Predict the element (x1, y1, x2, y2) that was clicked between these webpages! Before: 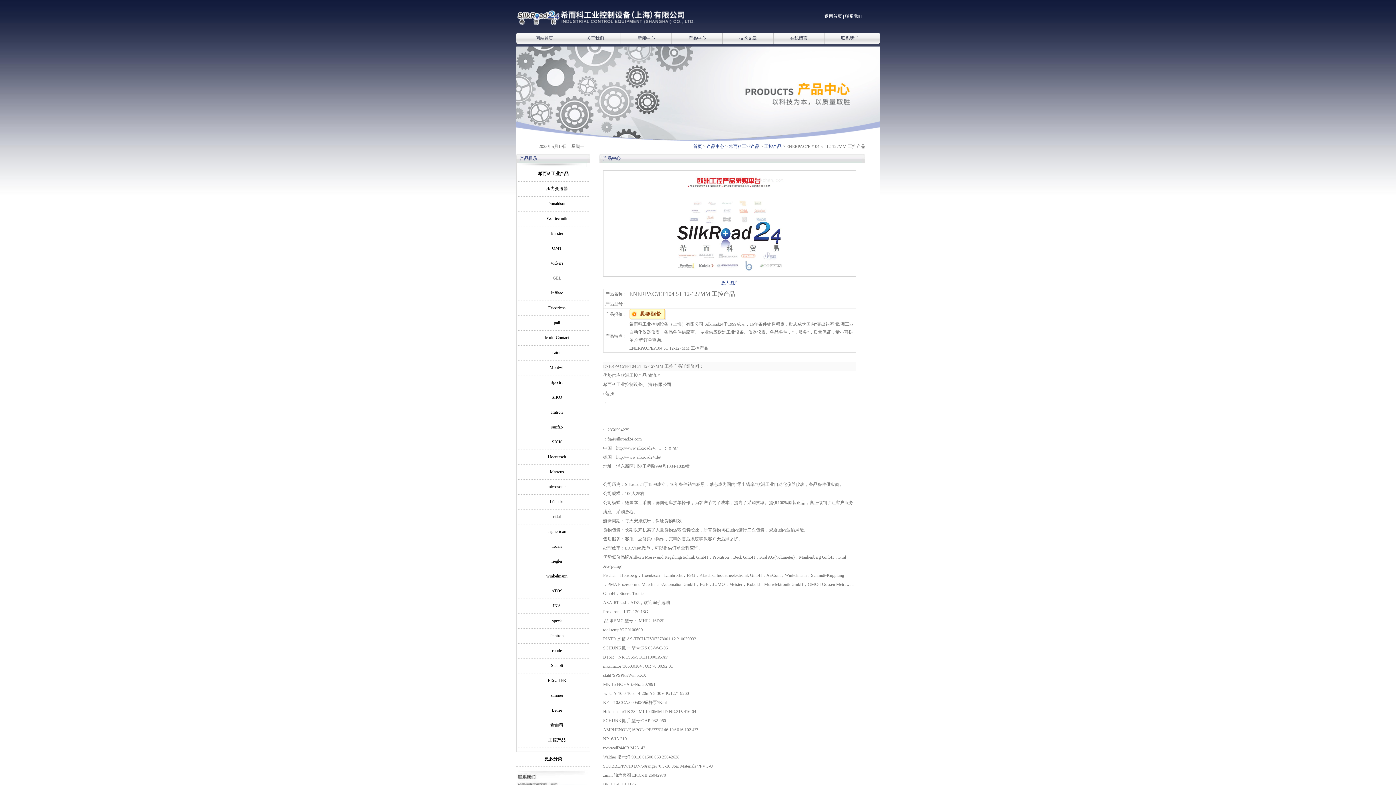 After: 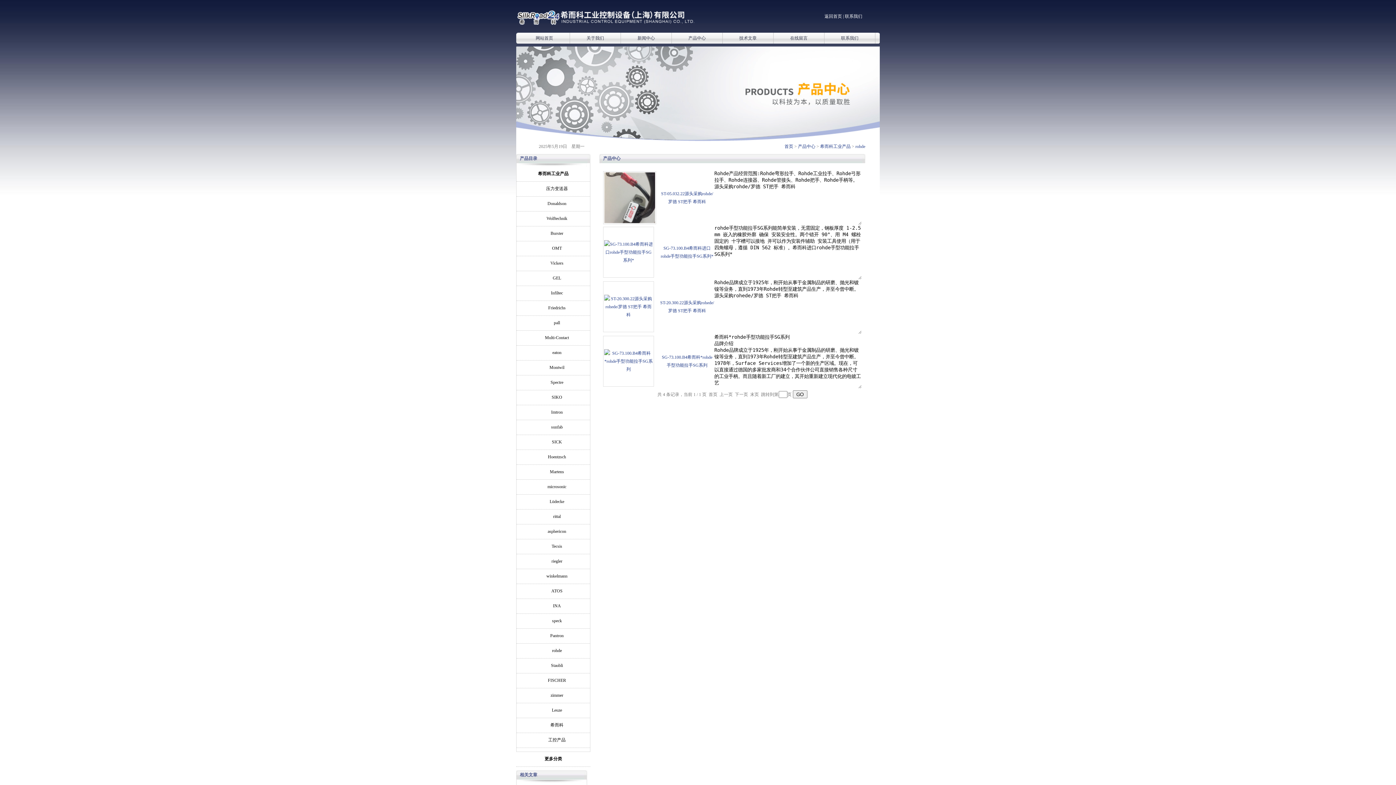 Action: label: rohde bbox: (524, 646, 589, 656)